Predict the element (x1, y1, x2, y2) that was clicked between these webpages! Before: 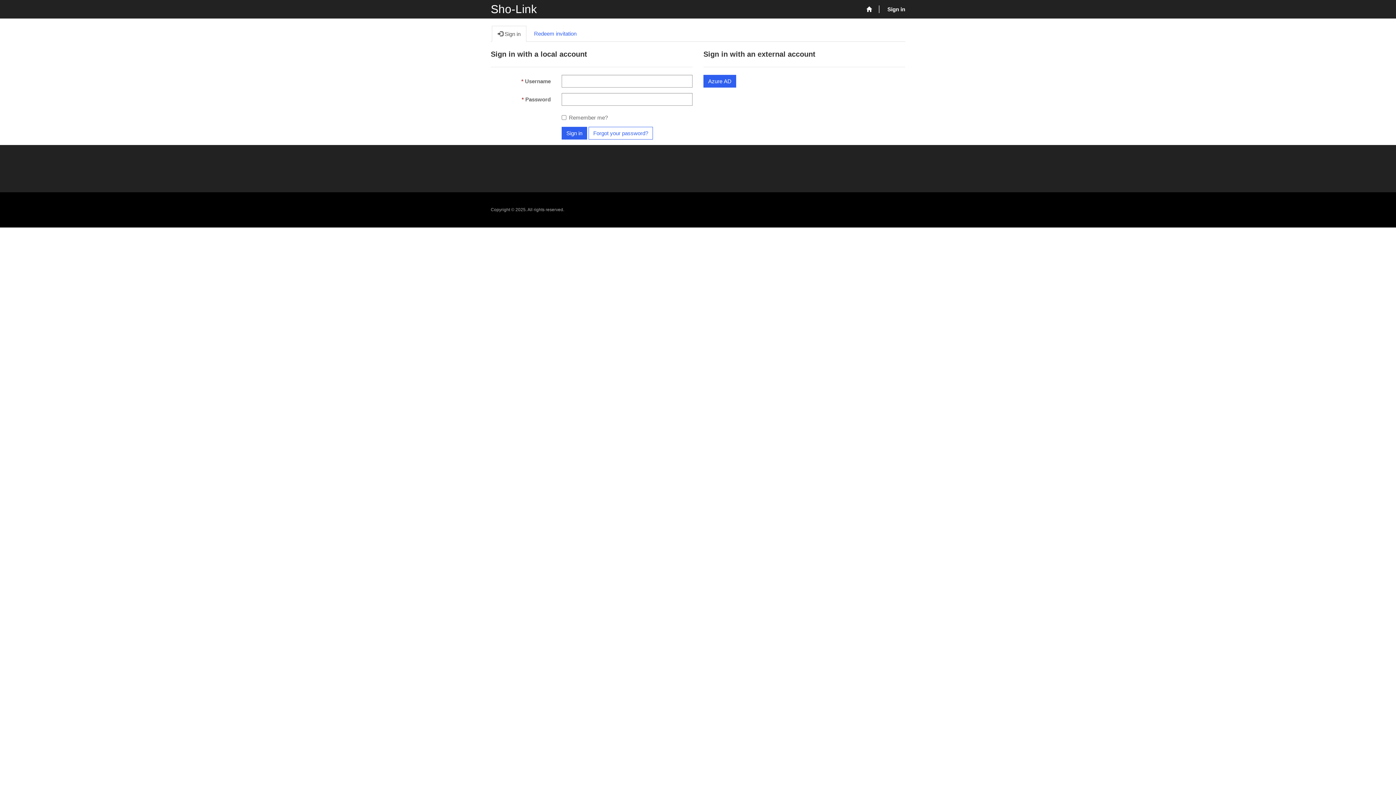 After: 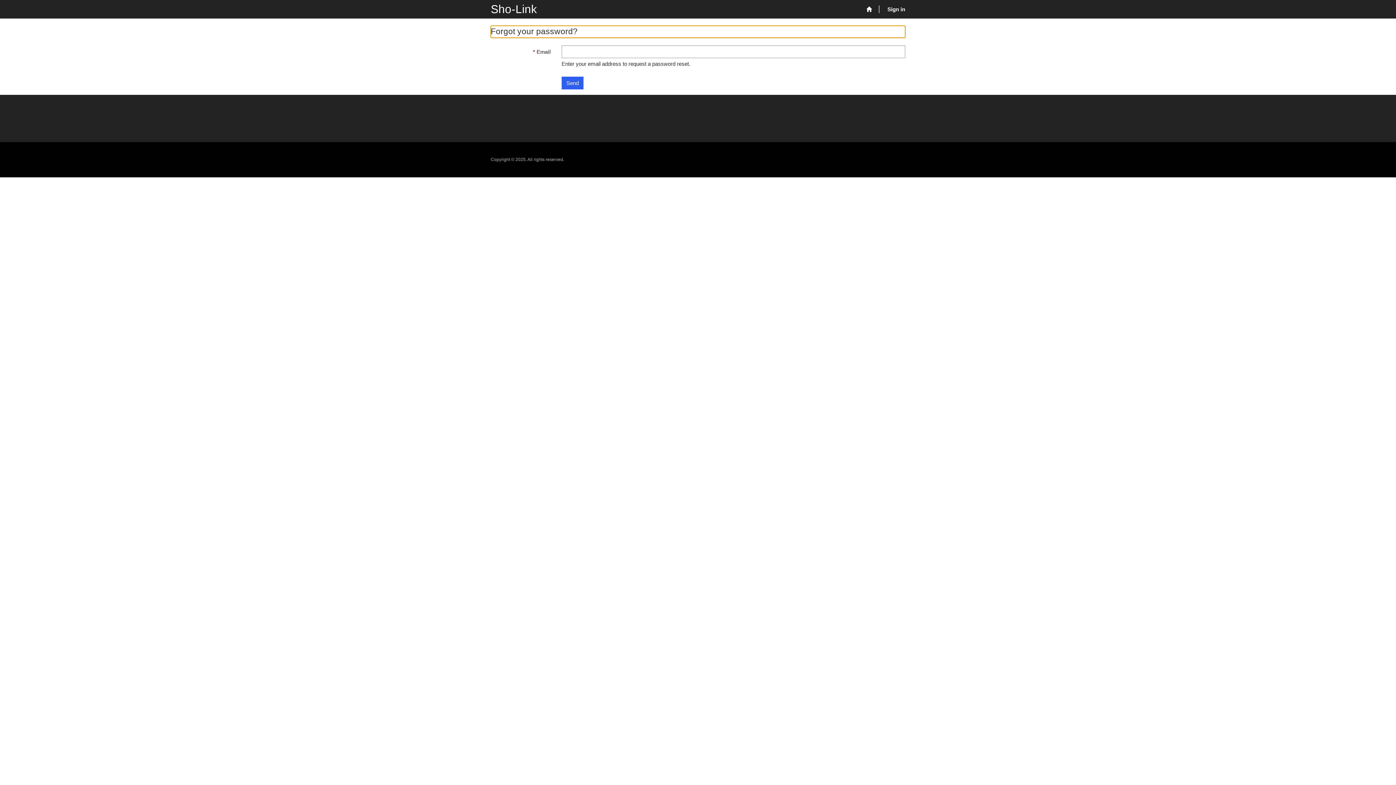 Action: bbox: (588, 126, 653, 139) label: Forgot your password?